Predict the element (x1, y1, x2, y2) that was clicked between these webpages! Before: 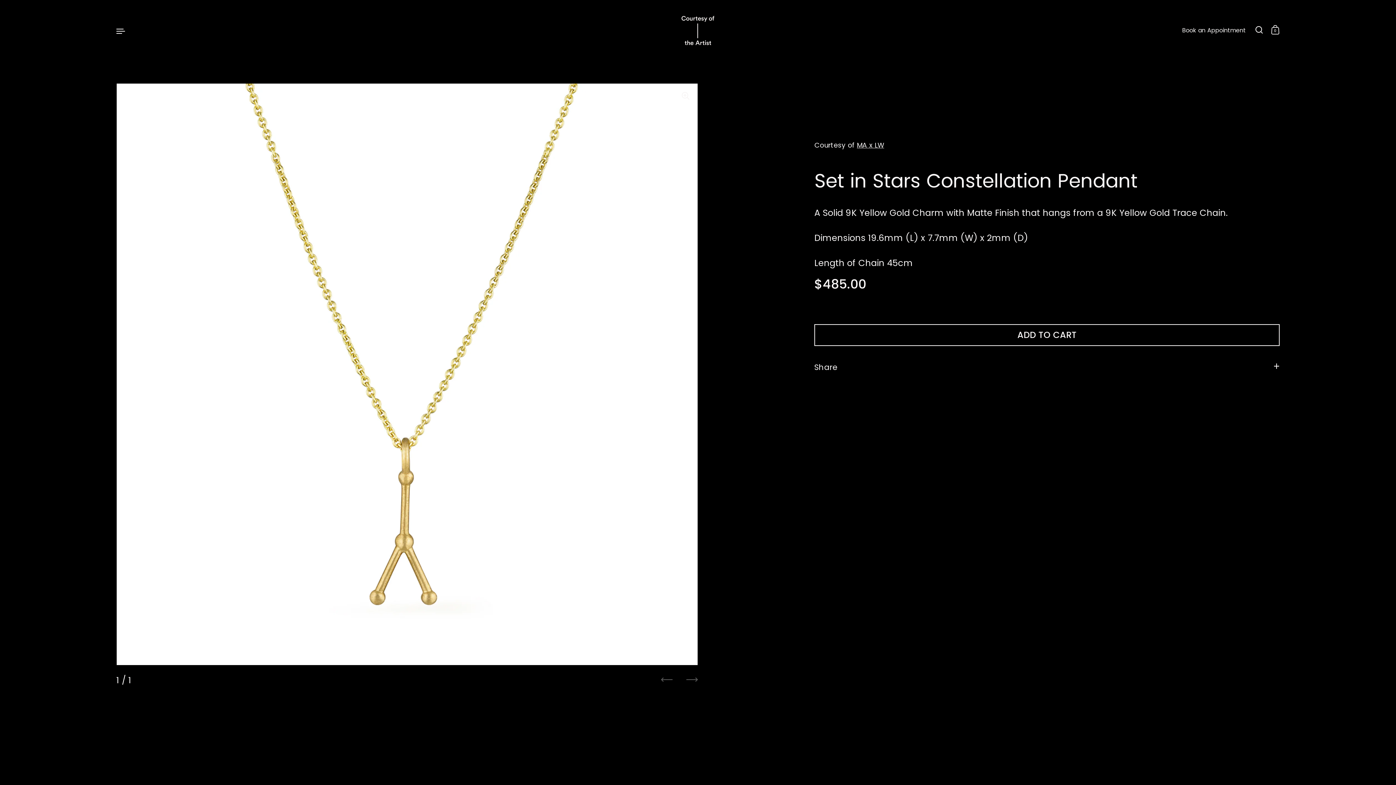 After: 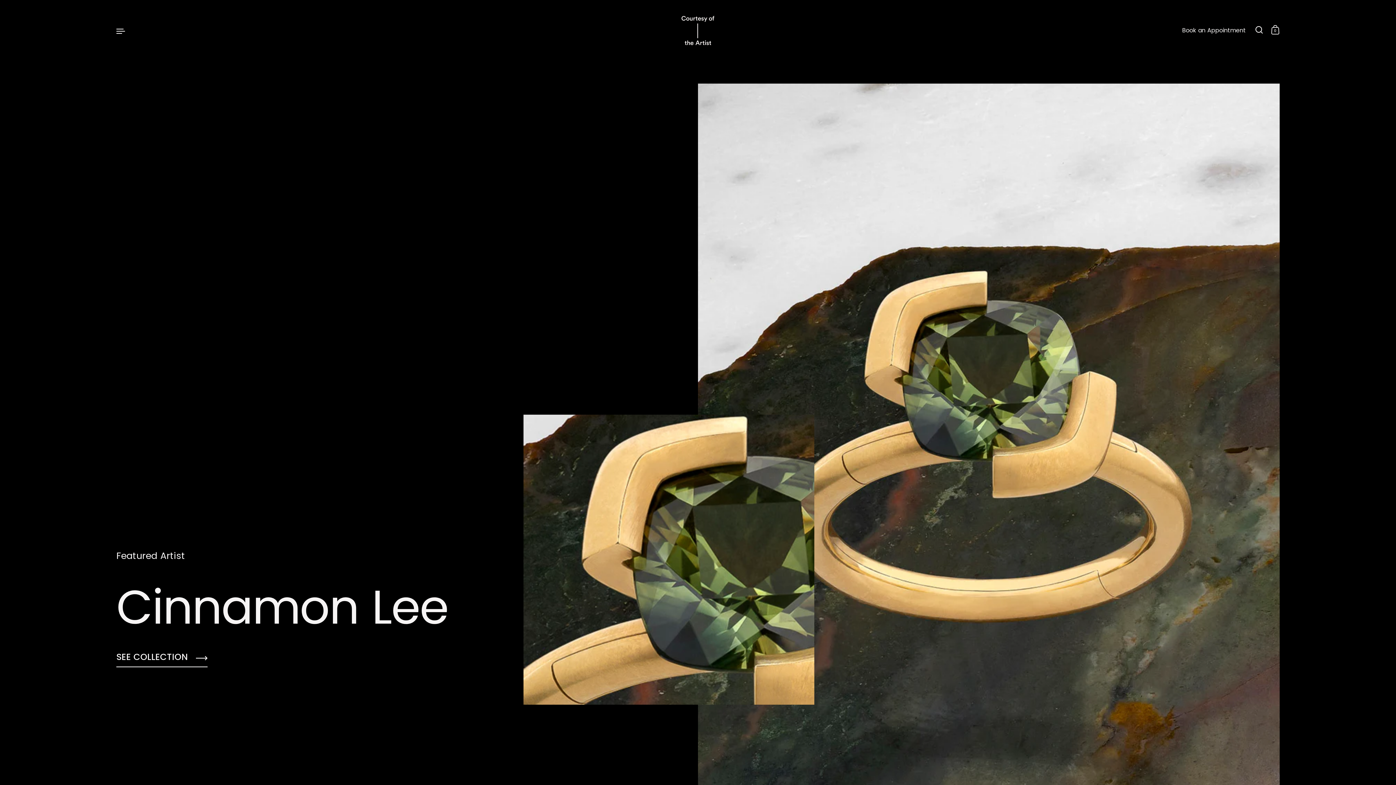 Action: bbox: (681, 16, 714, 45)